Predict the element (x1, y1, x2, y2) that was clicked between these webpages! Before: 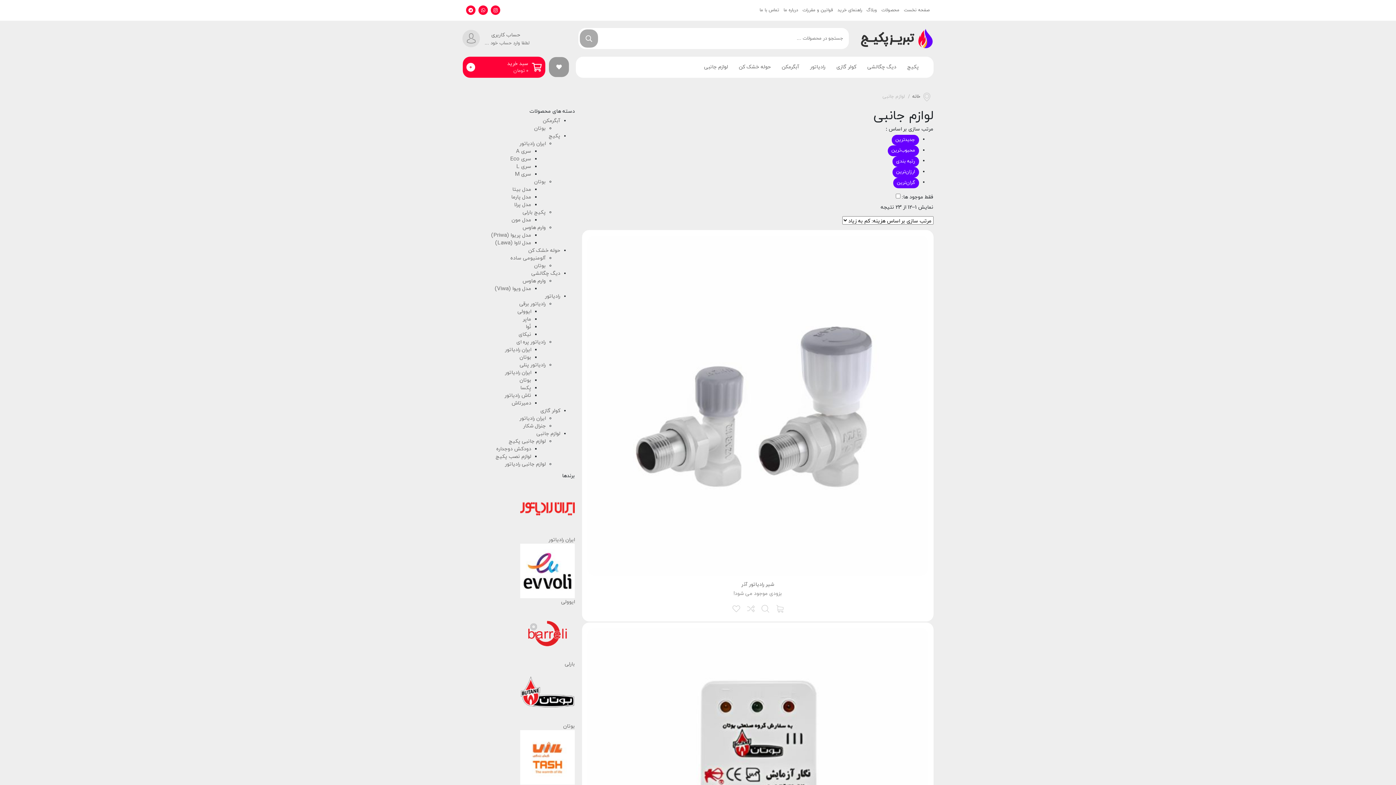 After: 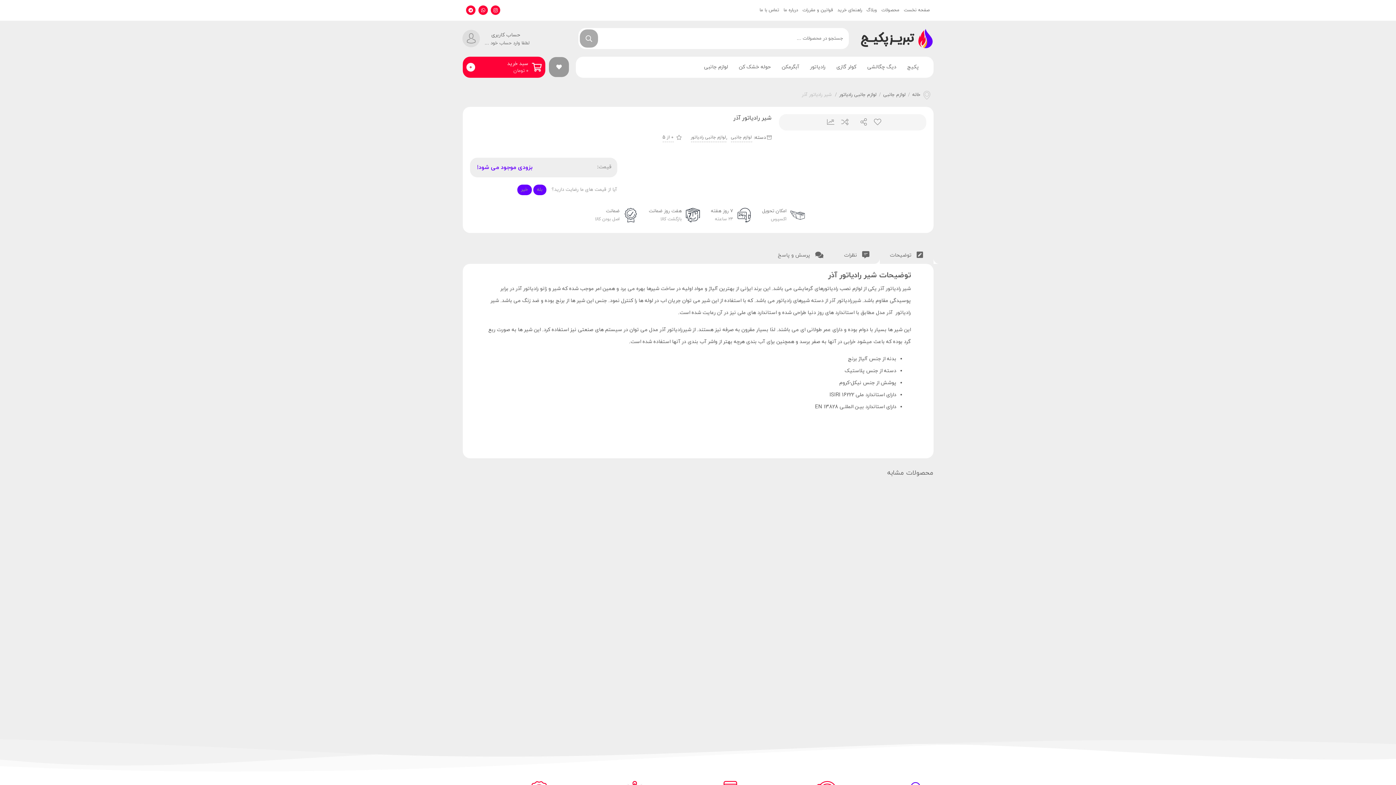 Action: label: شیر رادیاتور آذر bbox: (741, 581, 774, 588)